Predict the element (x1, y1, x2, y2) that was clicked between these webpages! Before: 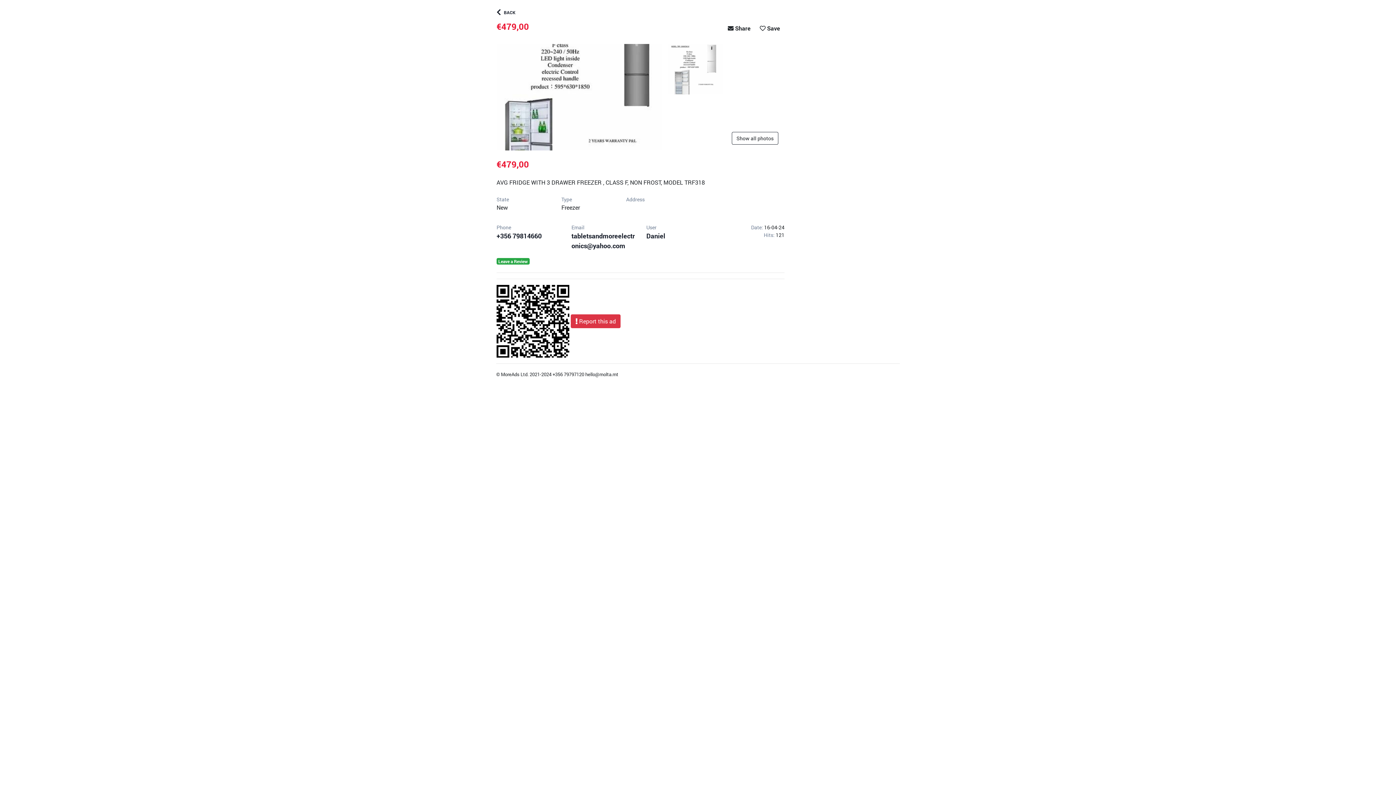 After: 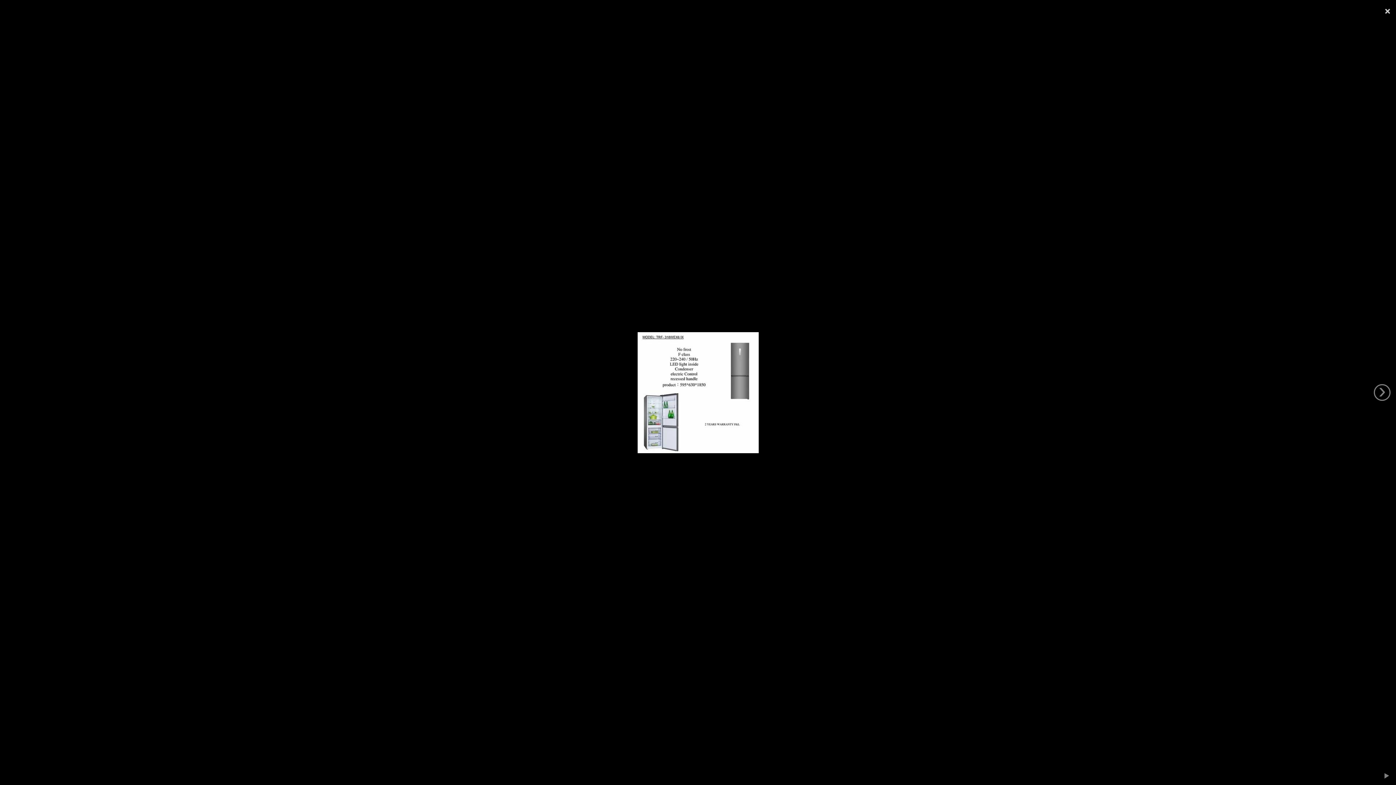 Action: label: Show all photos bbox: (731, 131, 778, 144)